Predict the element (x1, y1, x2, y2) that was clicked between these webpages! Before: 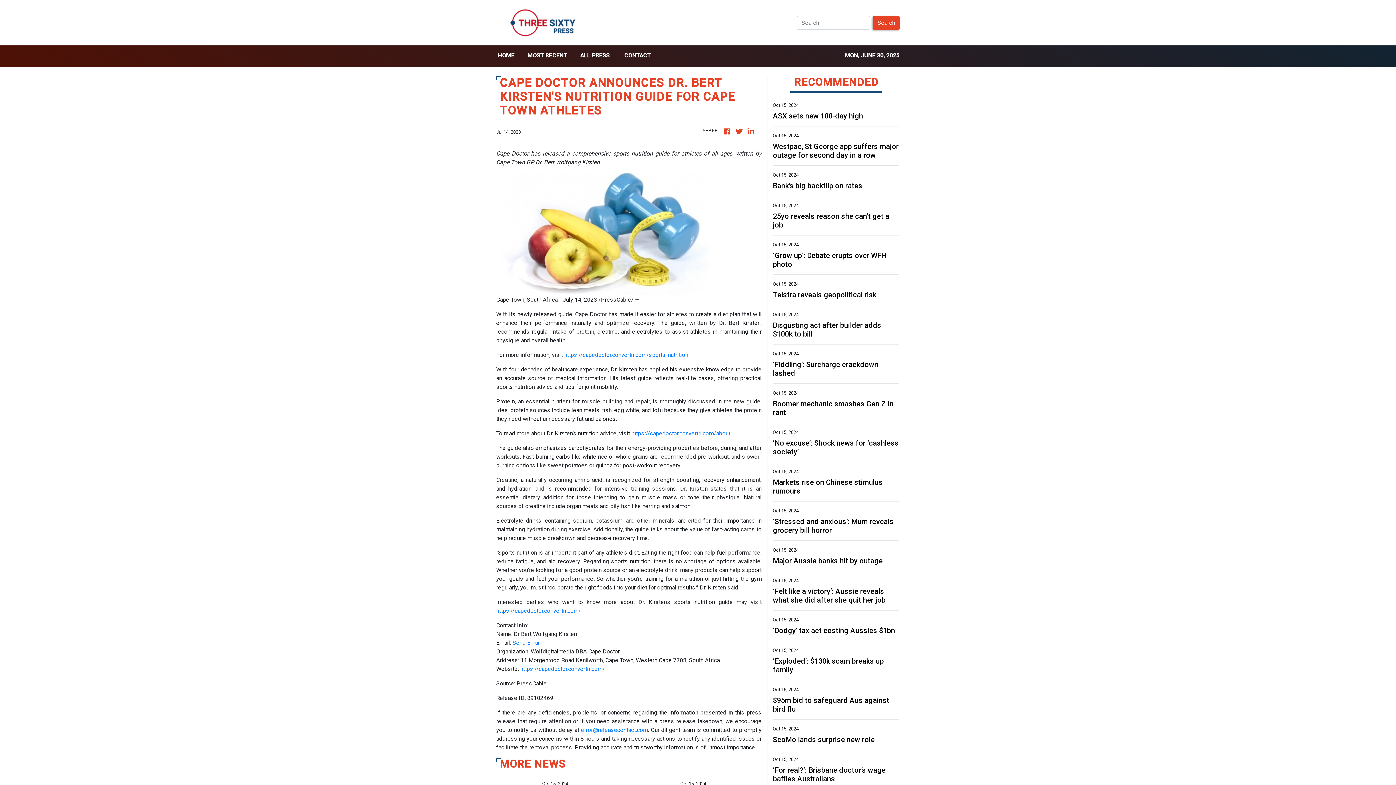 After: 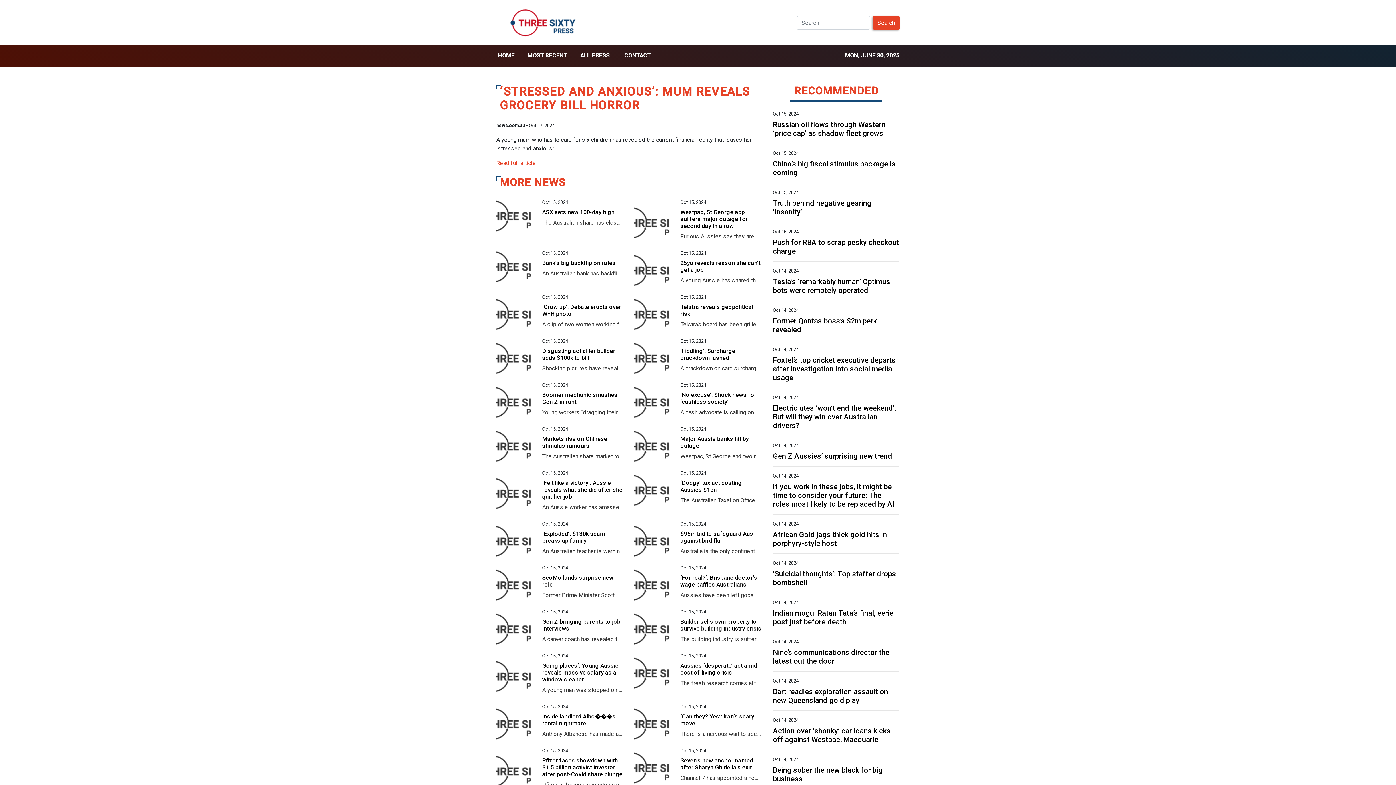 Action: label: ‘Stressed and anxious’: Mum reveals grocery bill horror bbox: (773, 517, 899, 534)